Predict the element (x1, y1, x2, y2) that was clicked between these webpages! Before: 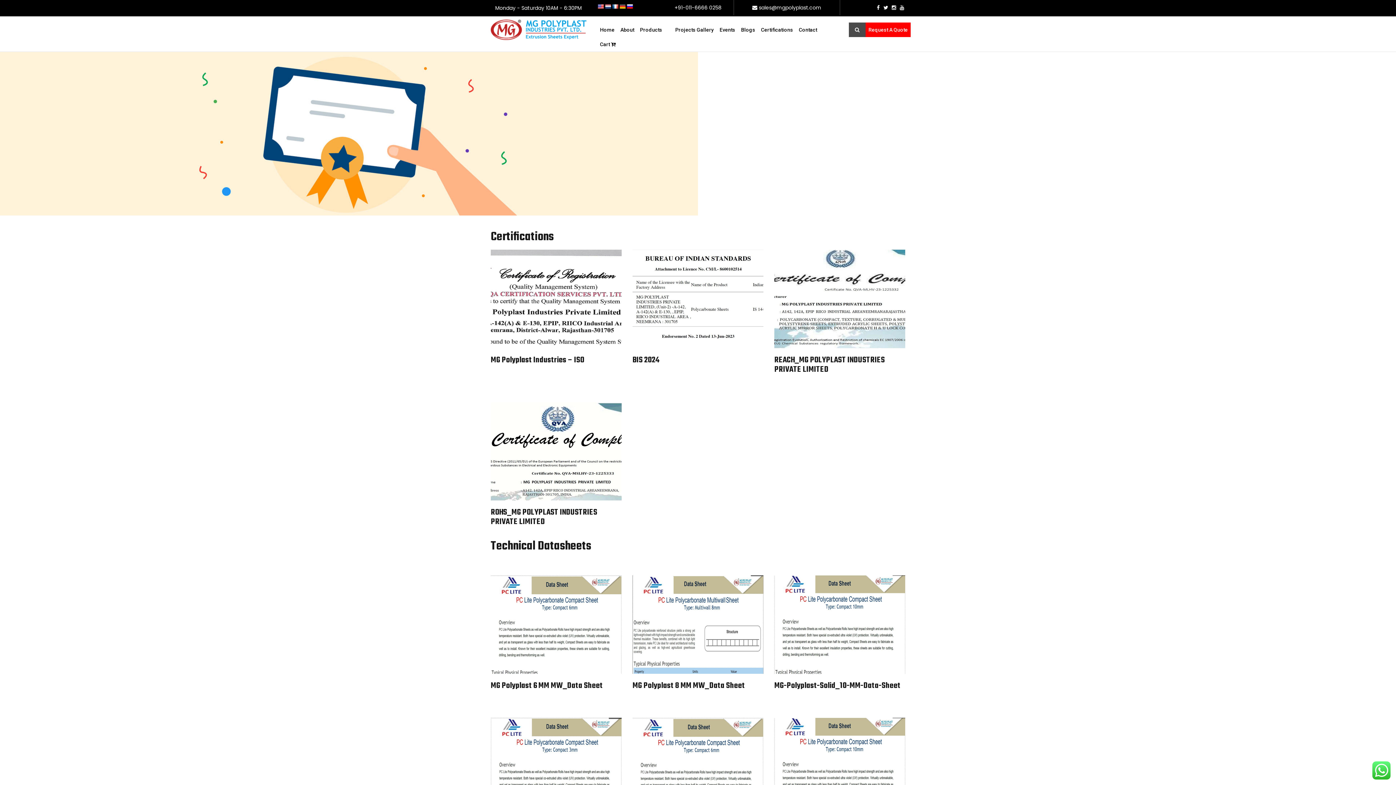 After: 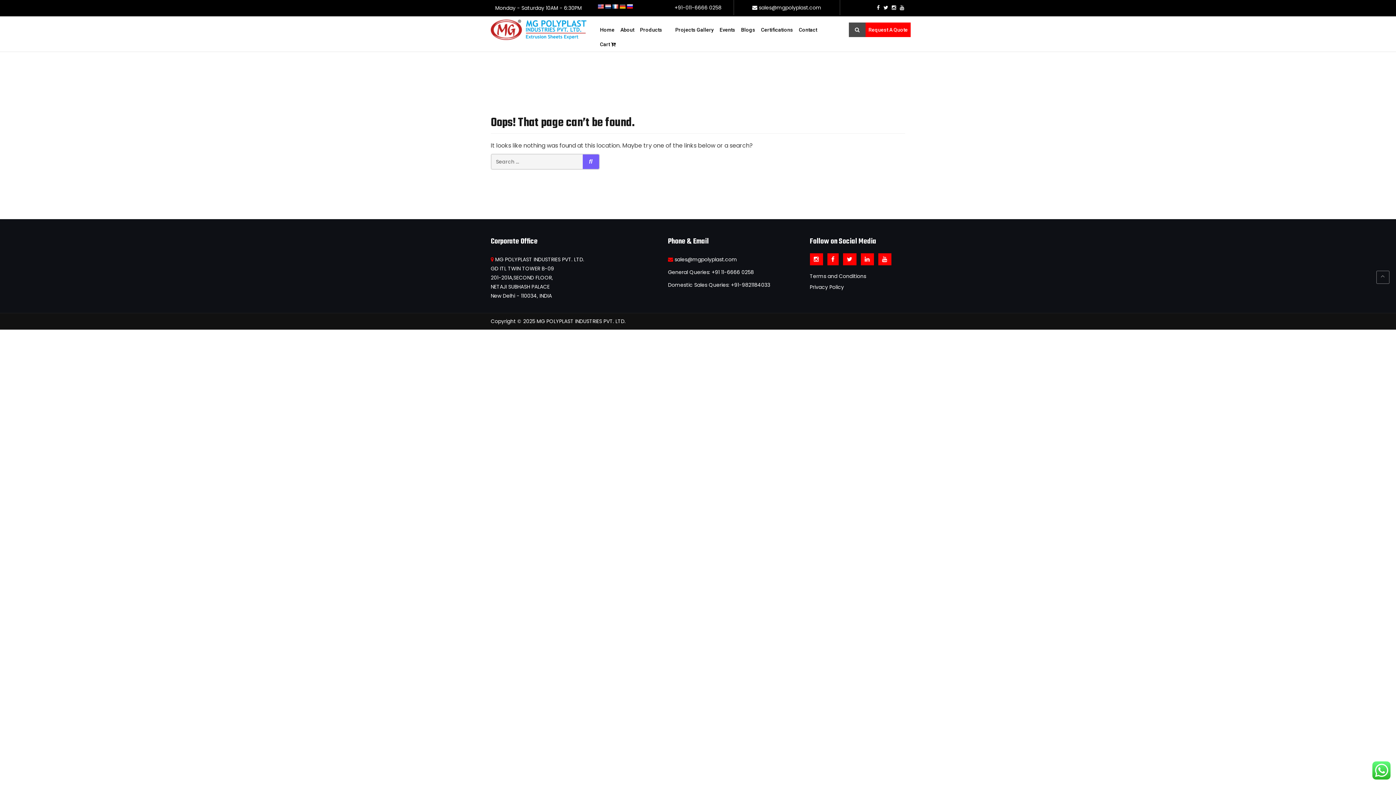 Action: bbox: (774, 763, 905, 771)